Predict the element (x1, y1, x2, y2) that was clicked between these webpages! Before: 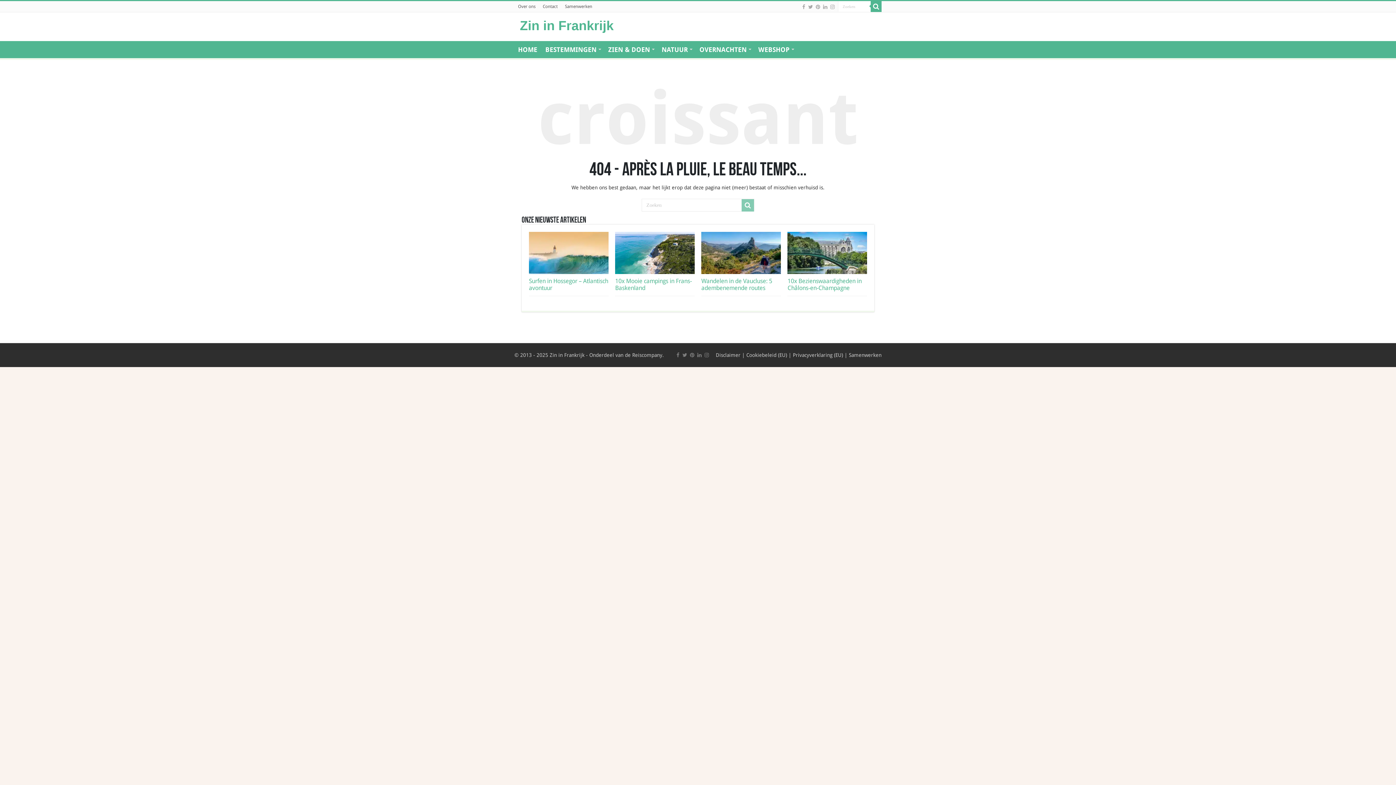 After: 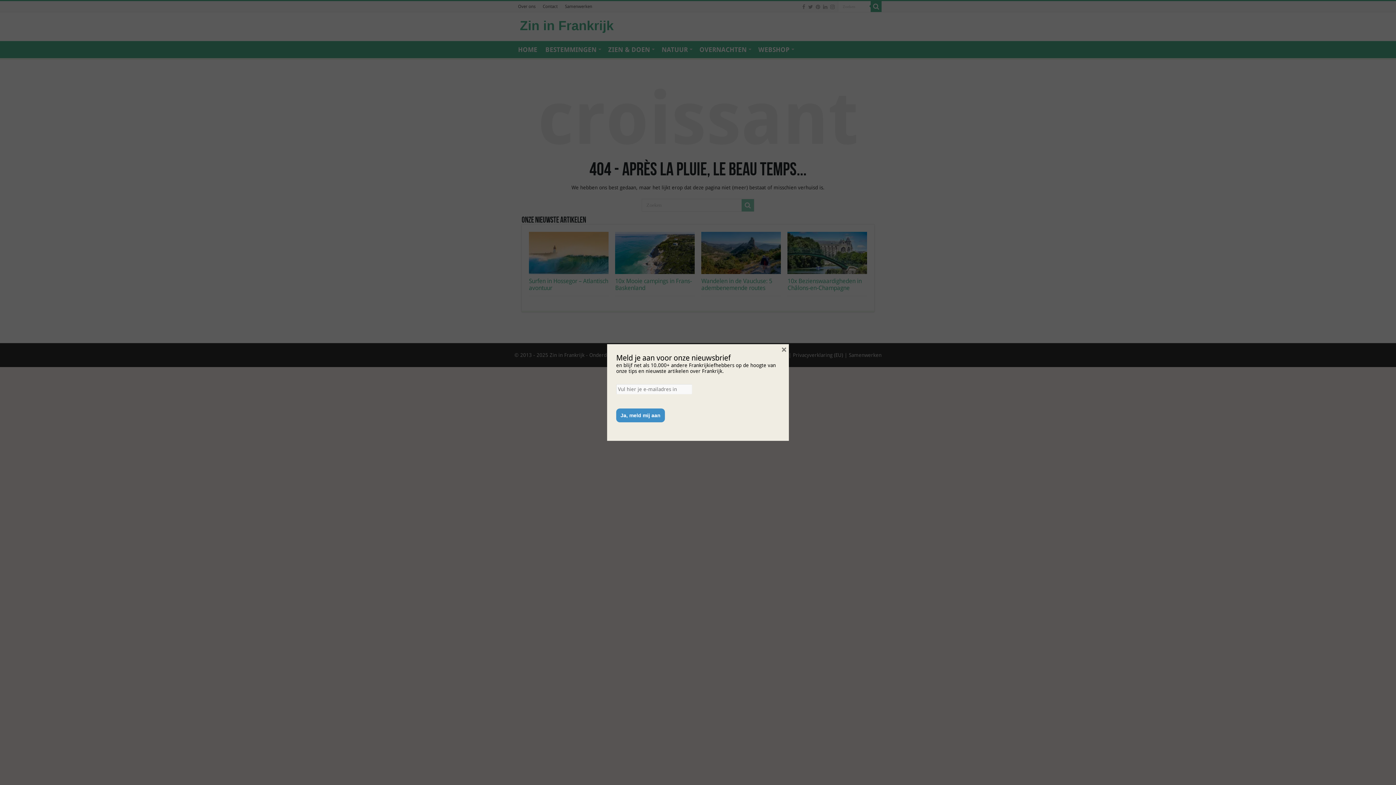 Action: bbox: (681, 351, 688, 359)